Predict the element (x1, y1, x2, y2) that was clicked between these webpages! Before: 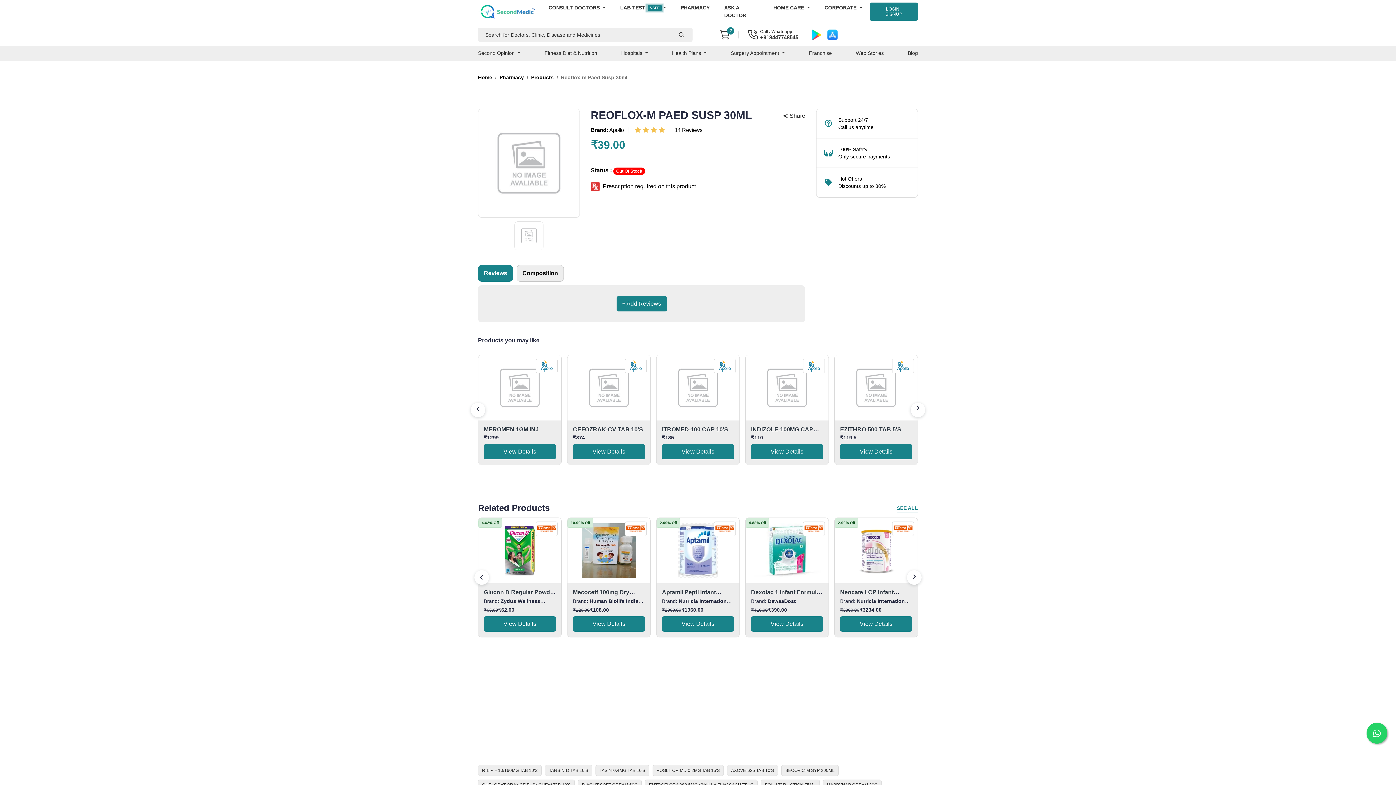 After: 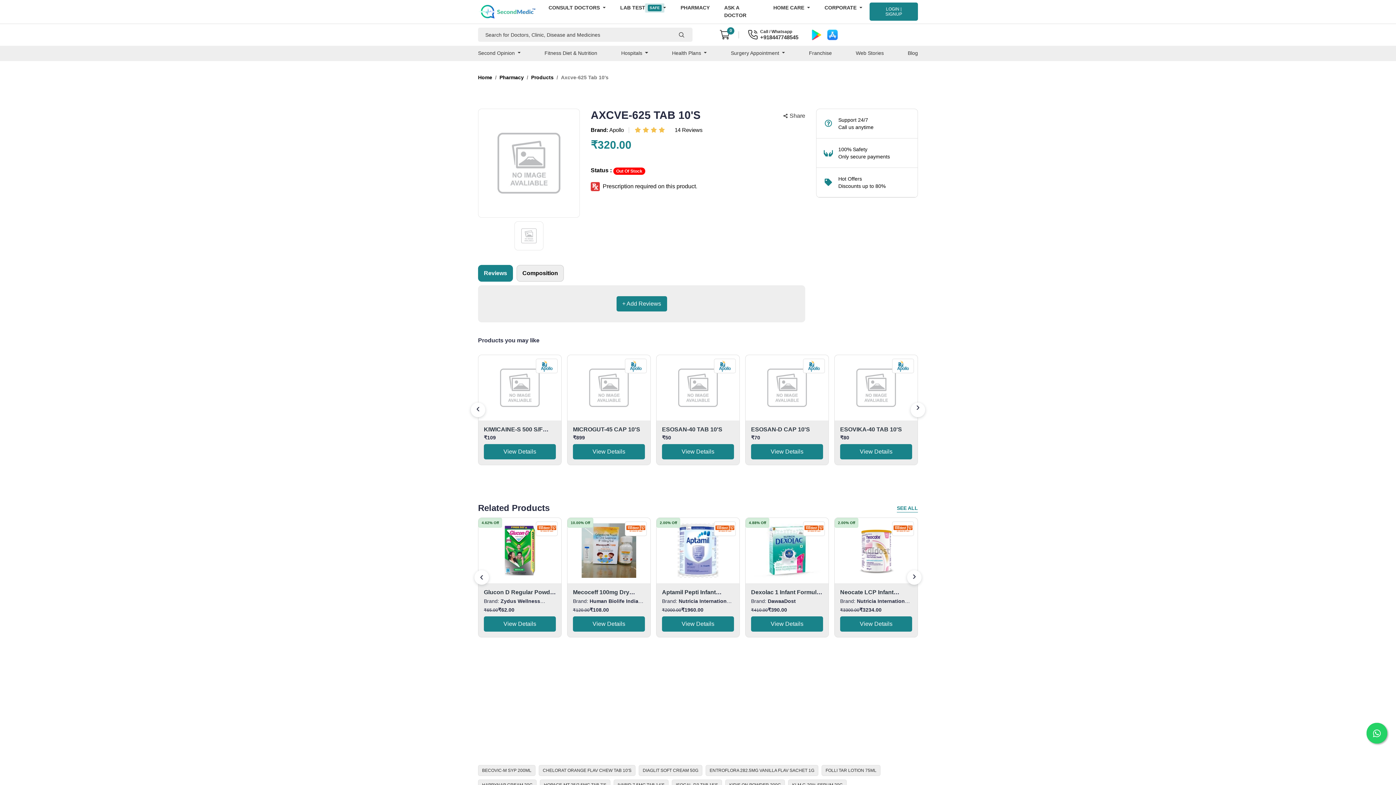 Action: label: AXCVE-625 TAB 10'S bbox: (727, 765, 778, 776)